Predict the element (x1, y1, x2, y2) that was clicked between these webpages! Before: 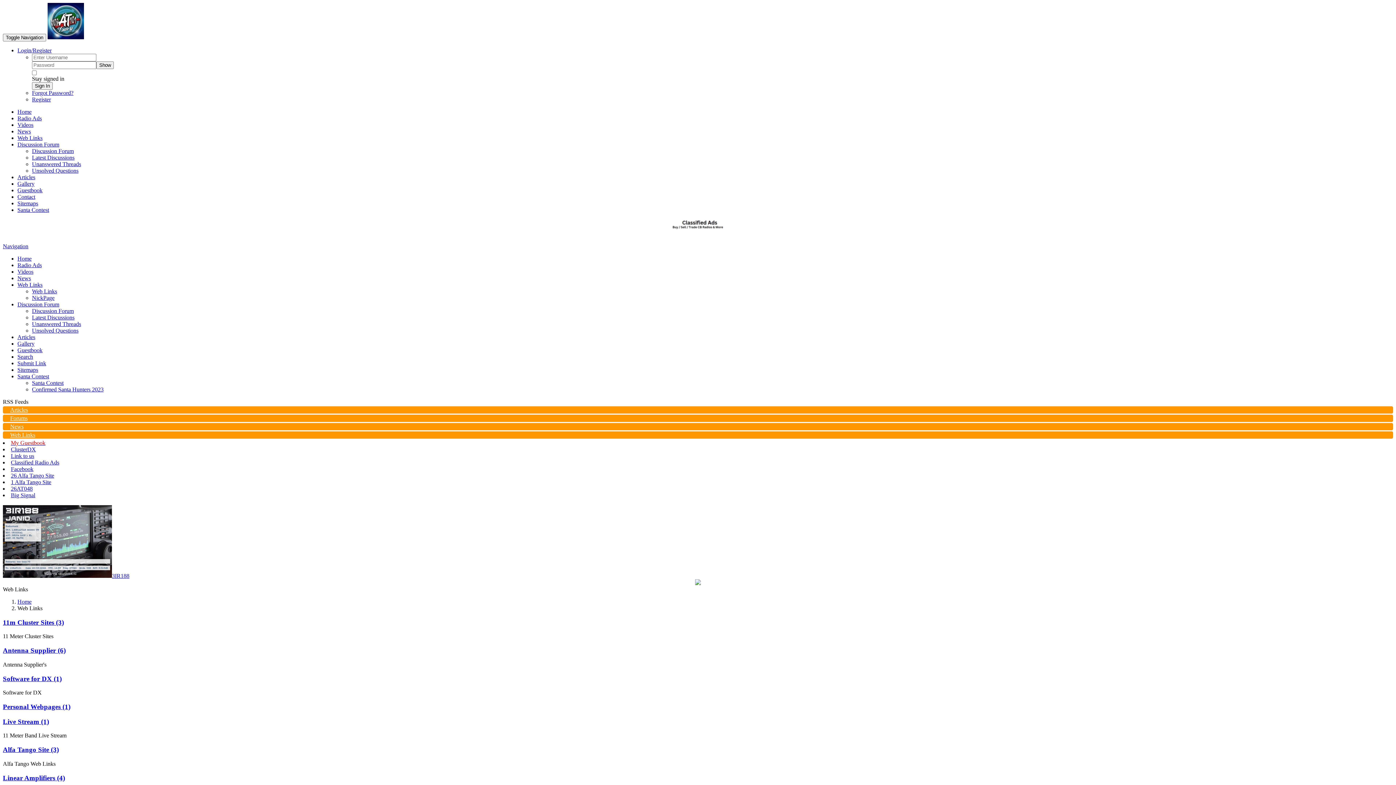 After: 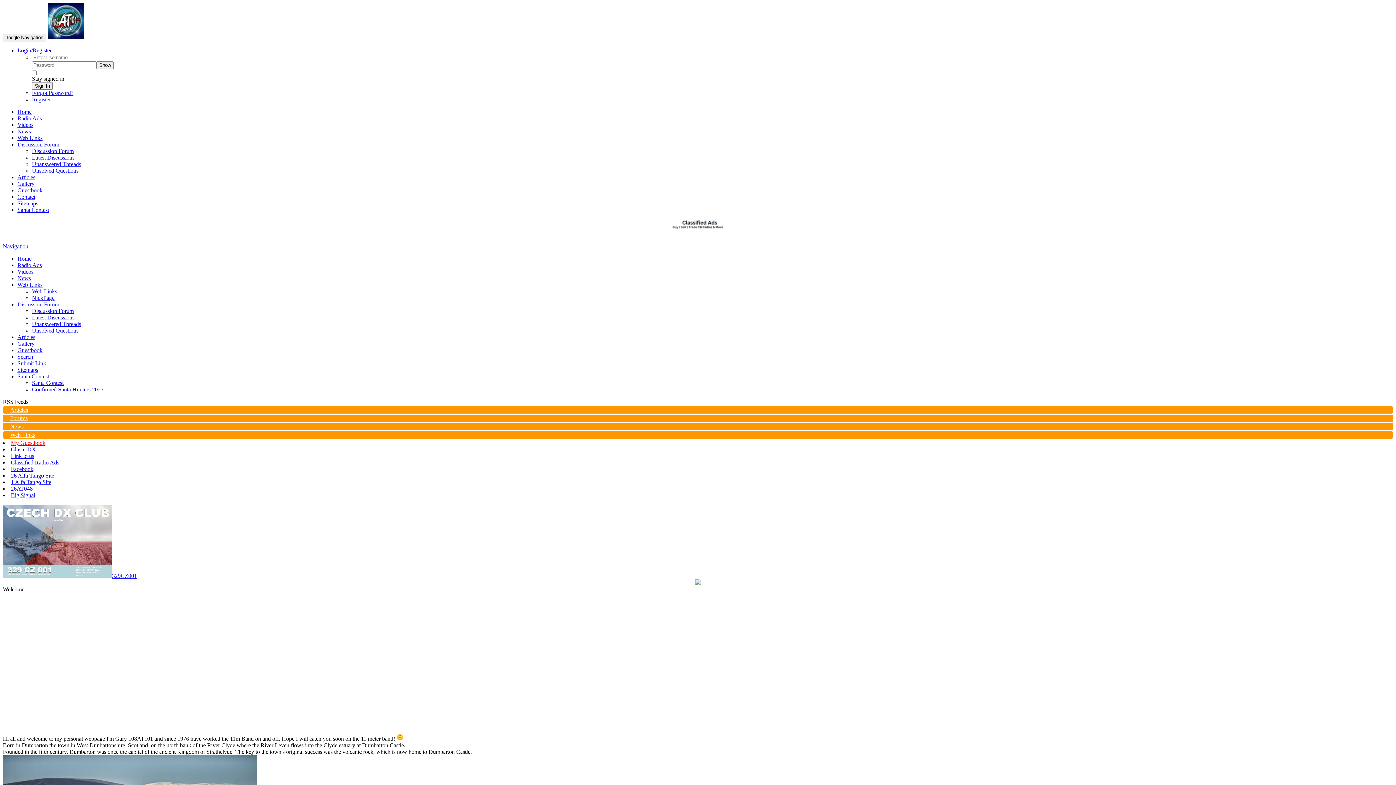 Action: bbox: (17, 360, 46, 366) label: Submit Link